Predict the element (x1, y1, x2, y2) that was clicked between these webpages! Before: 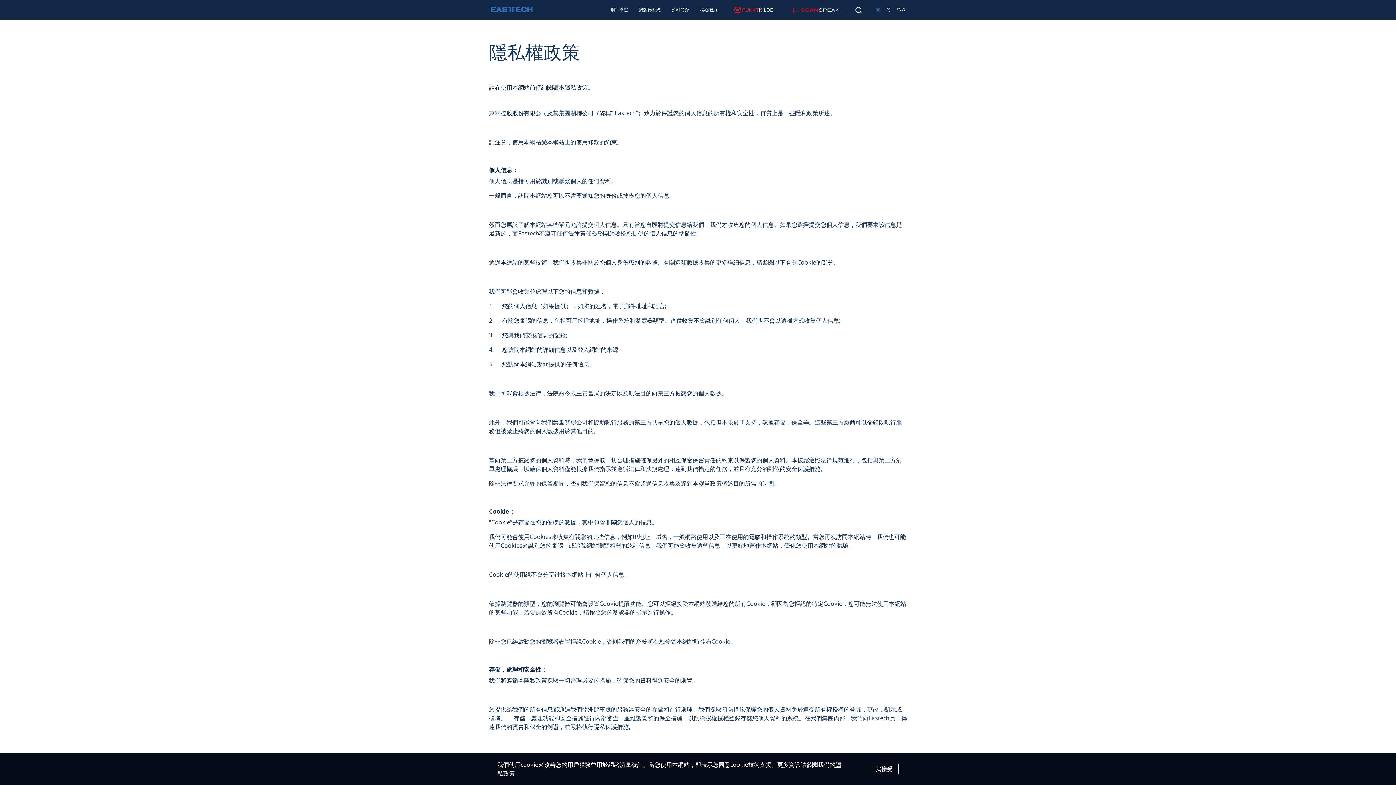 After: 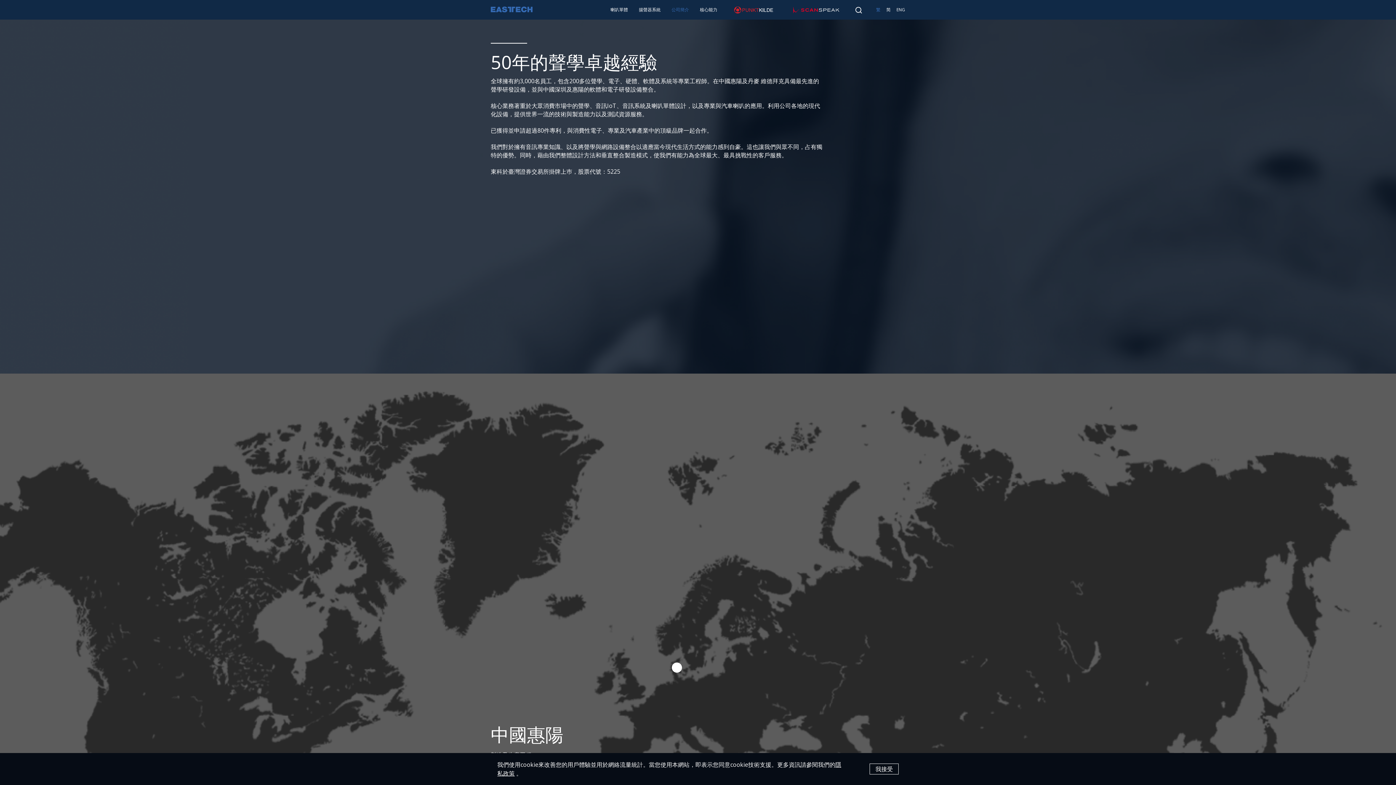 Action: label: 公司簡介 bbox: (666, 6, 694, 13)